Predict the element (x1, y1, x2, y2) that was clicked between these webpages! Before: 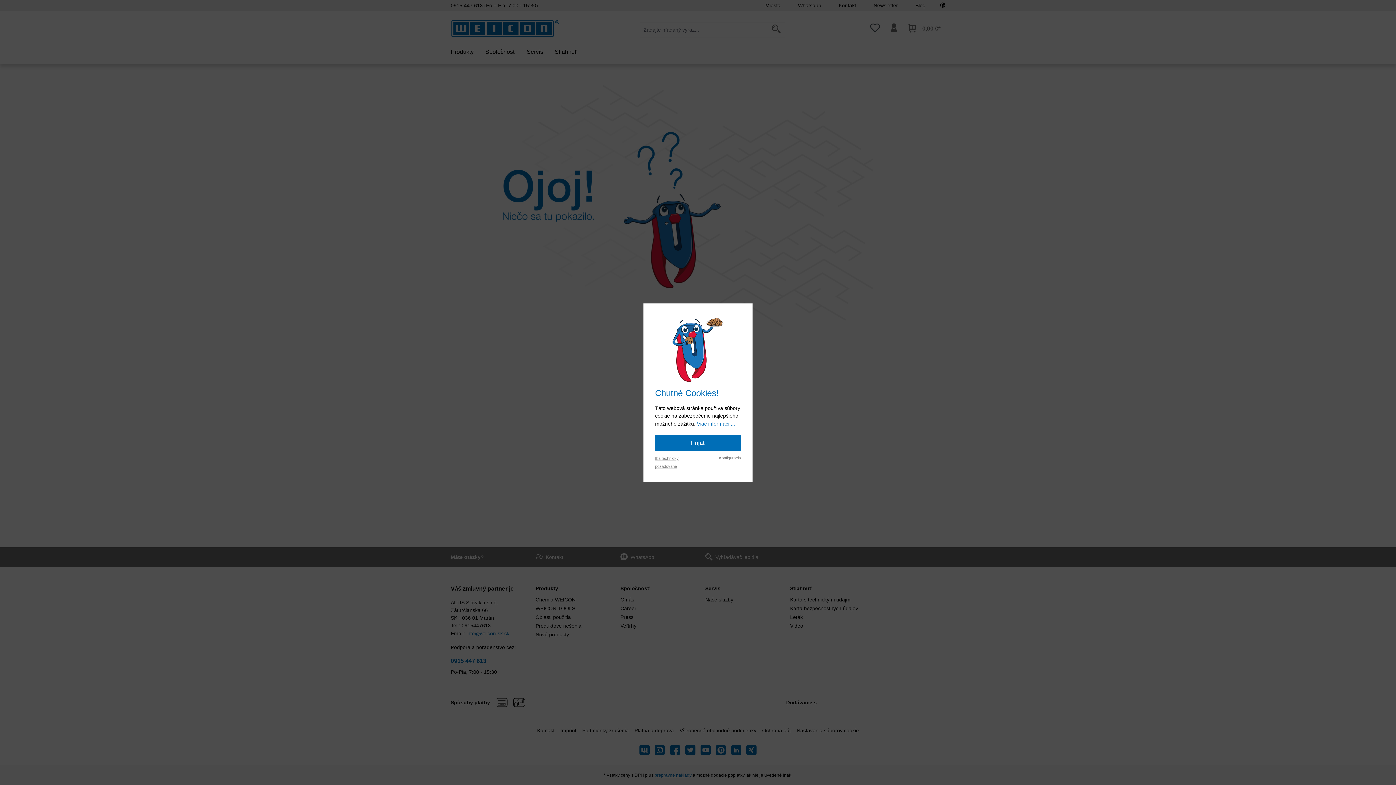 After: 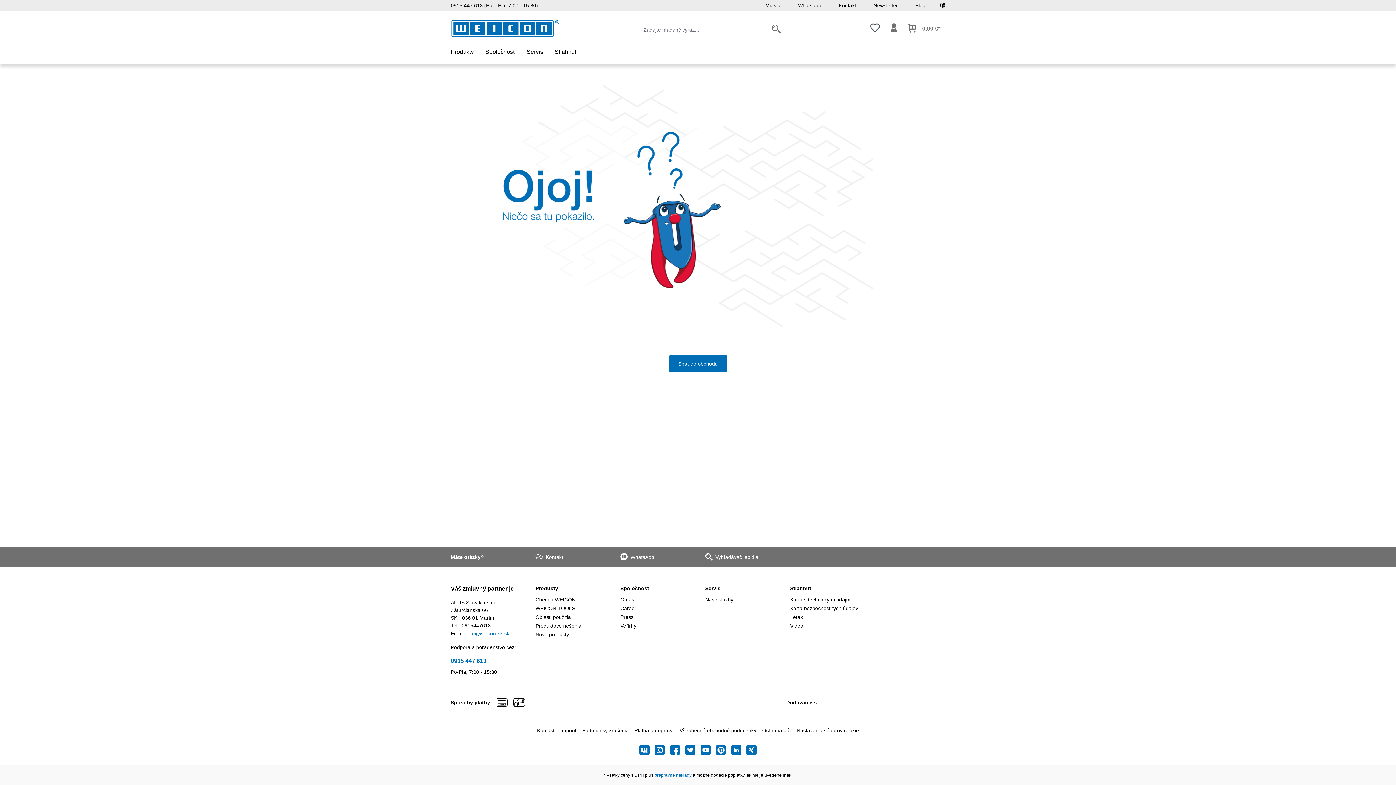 Action: label: Iba technicky požadované bbox: (655, 454, 690, 470)